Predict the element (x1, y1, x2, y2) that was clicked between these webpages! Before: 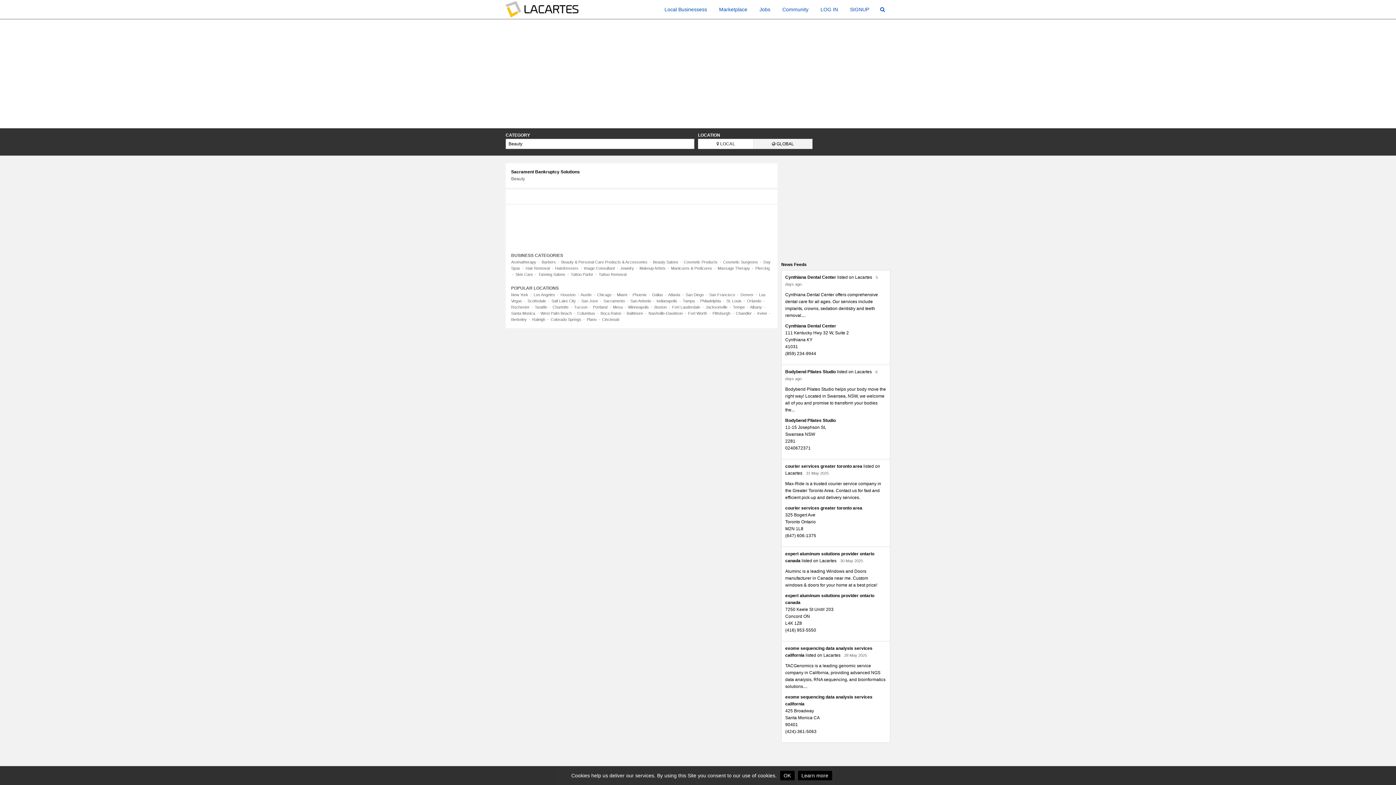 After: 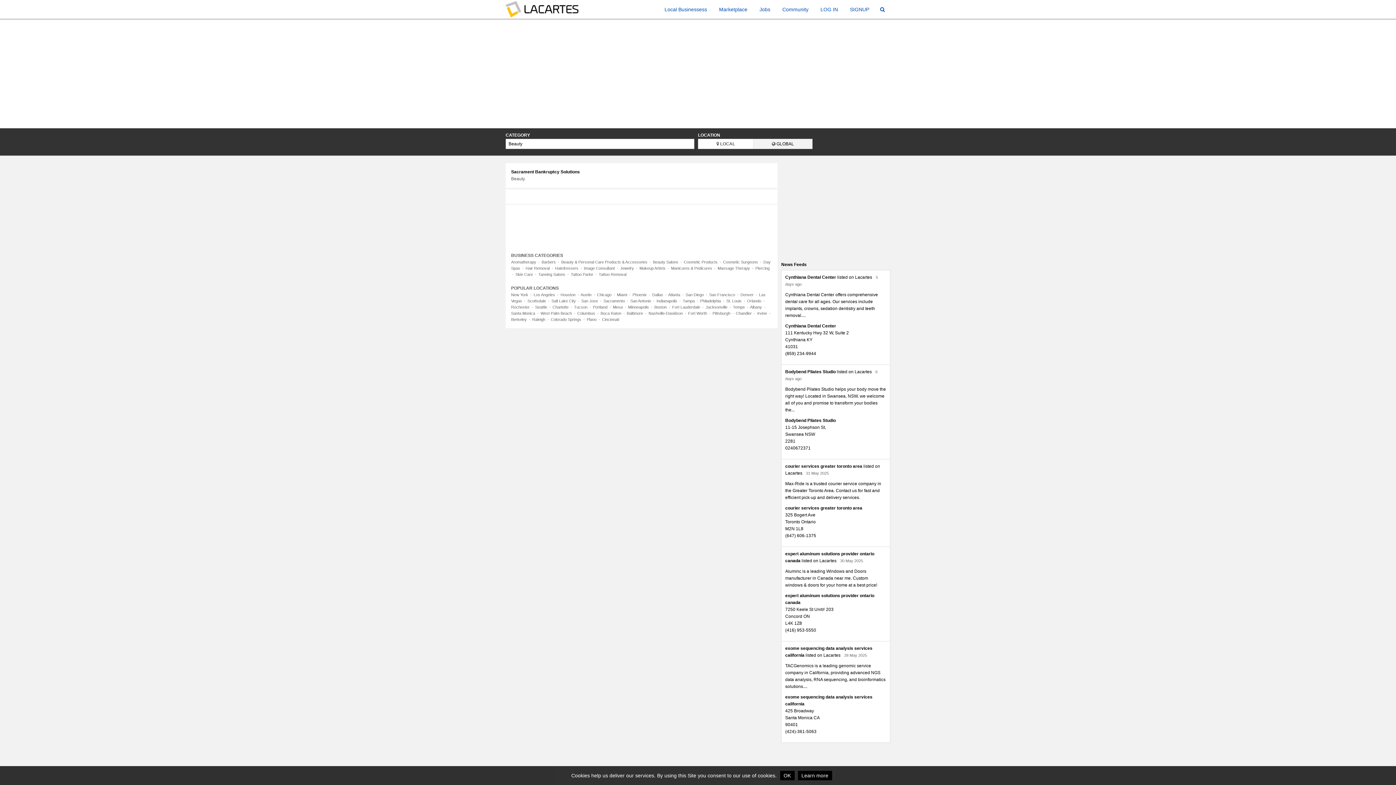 Action: label: Los Angeles bbox: (533, 292, 555, 297)